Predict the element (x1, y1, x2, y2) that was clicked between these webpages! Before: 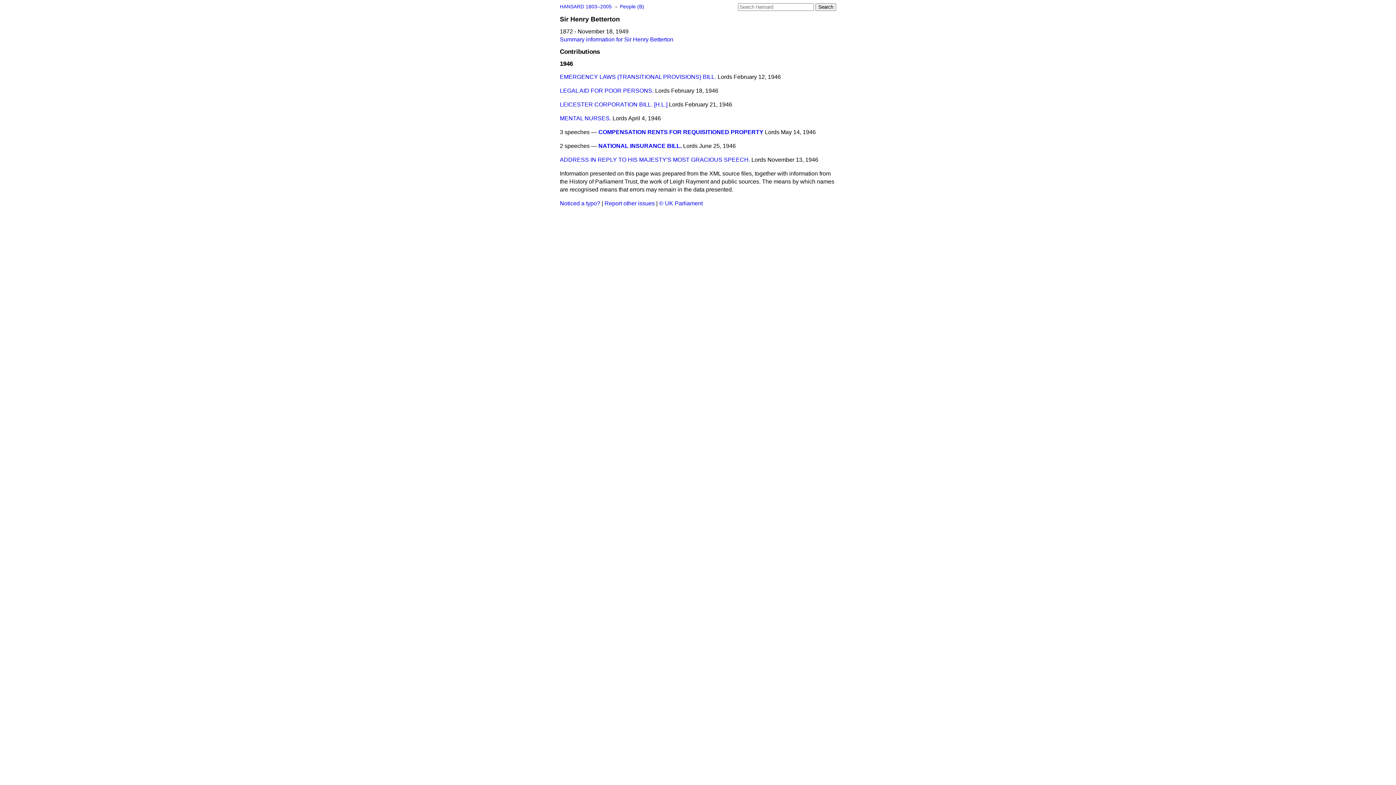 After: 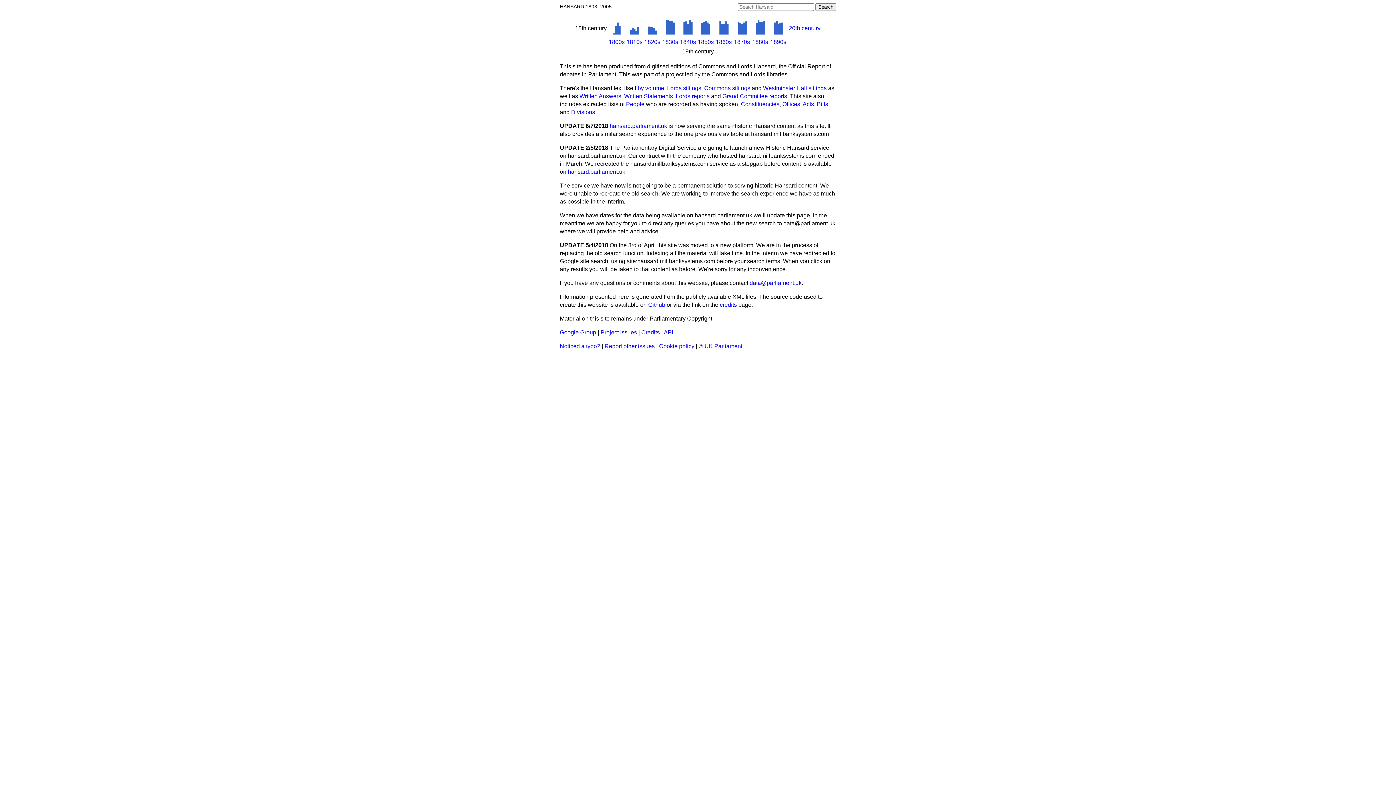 Action: label: HANSARD 1803–2005 bbox: (560, 4, 612, 9)